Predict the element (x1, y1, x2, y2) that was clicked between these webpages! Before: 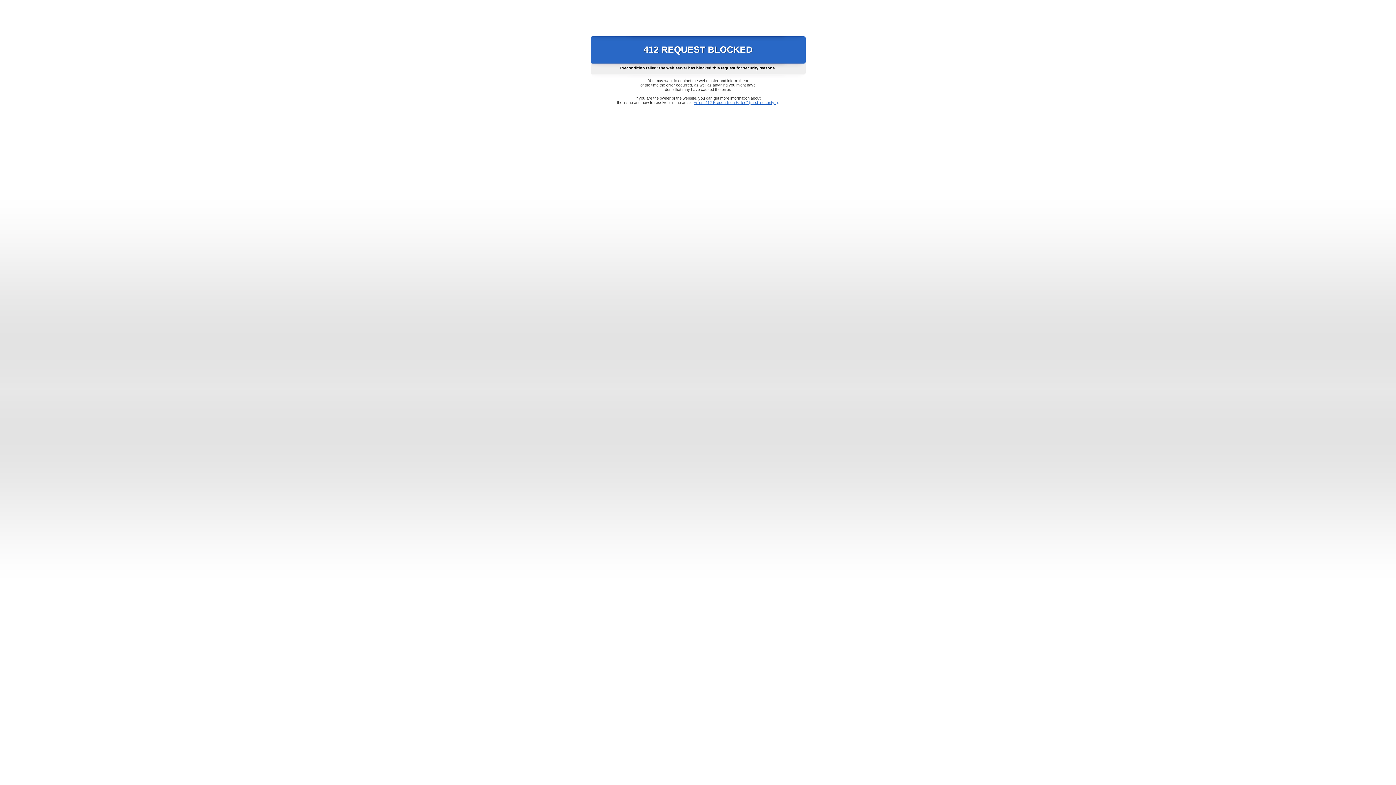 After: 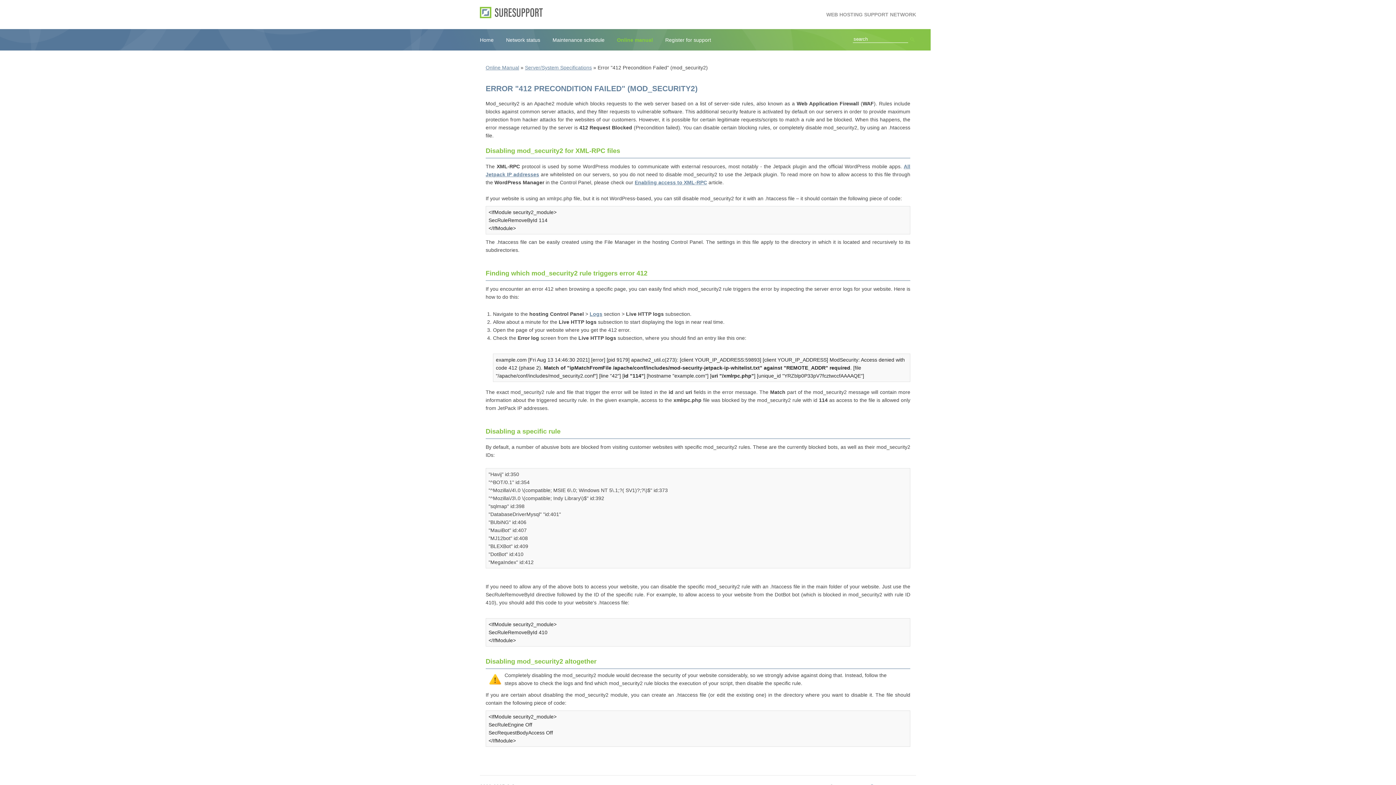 Action: label: Error "412 Precondition Failed" (mod_security2) bbox: (693, 100, 778, 104)